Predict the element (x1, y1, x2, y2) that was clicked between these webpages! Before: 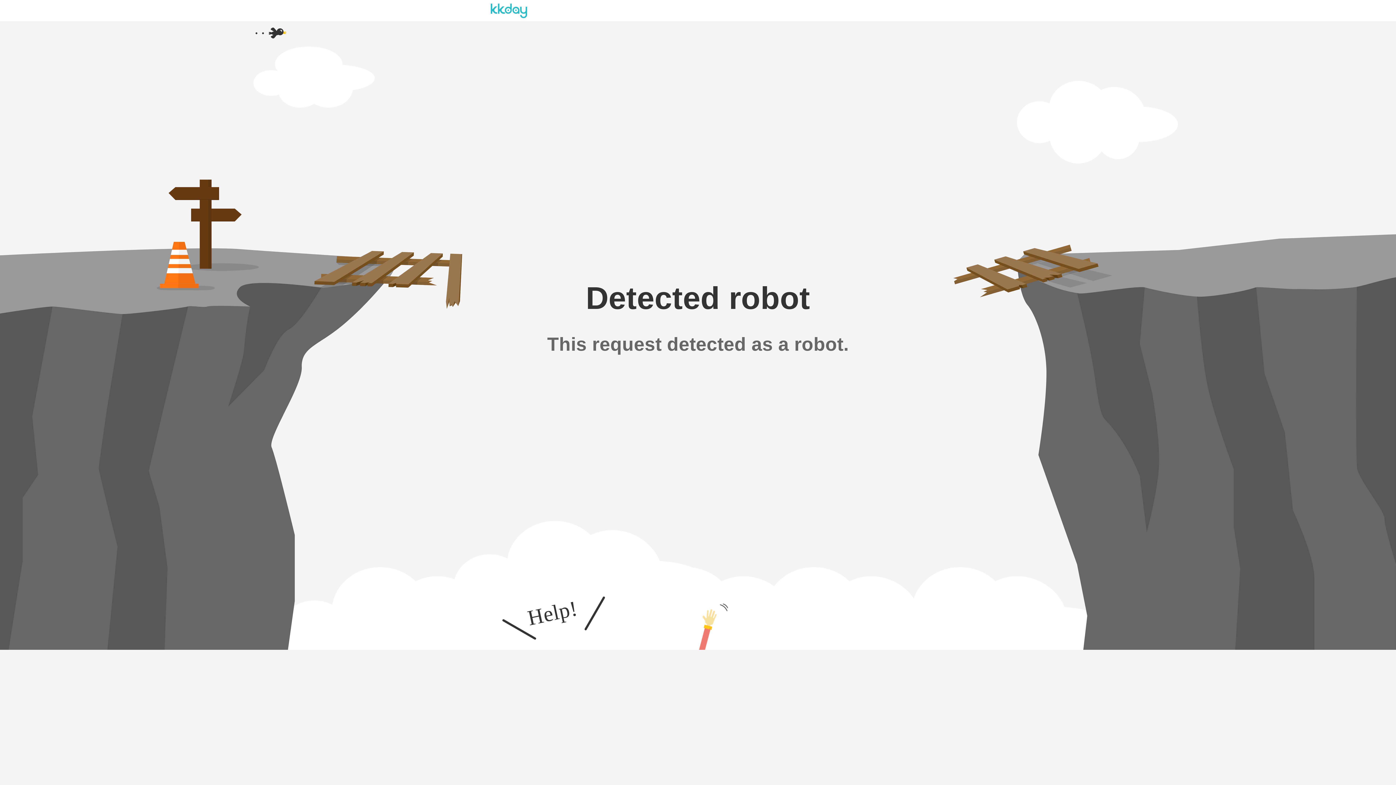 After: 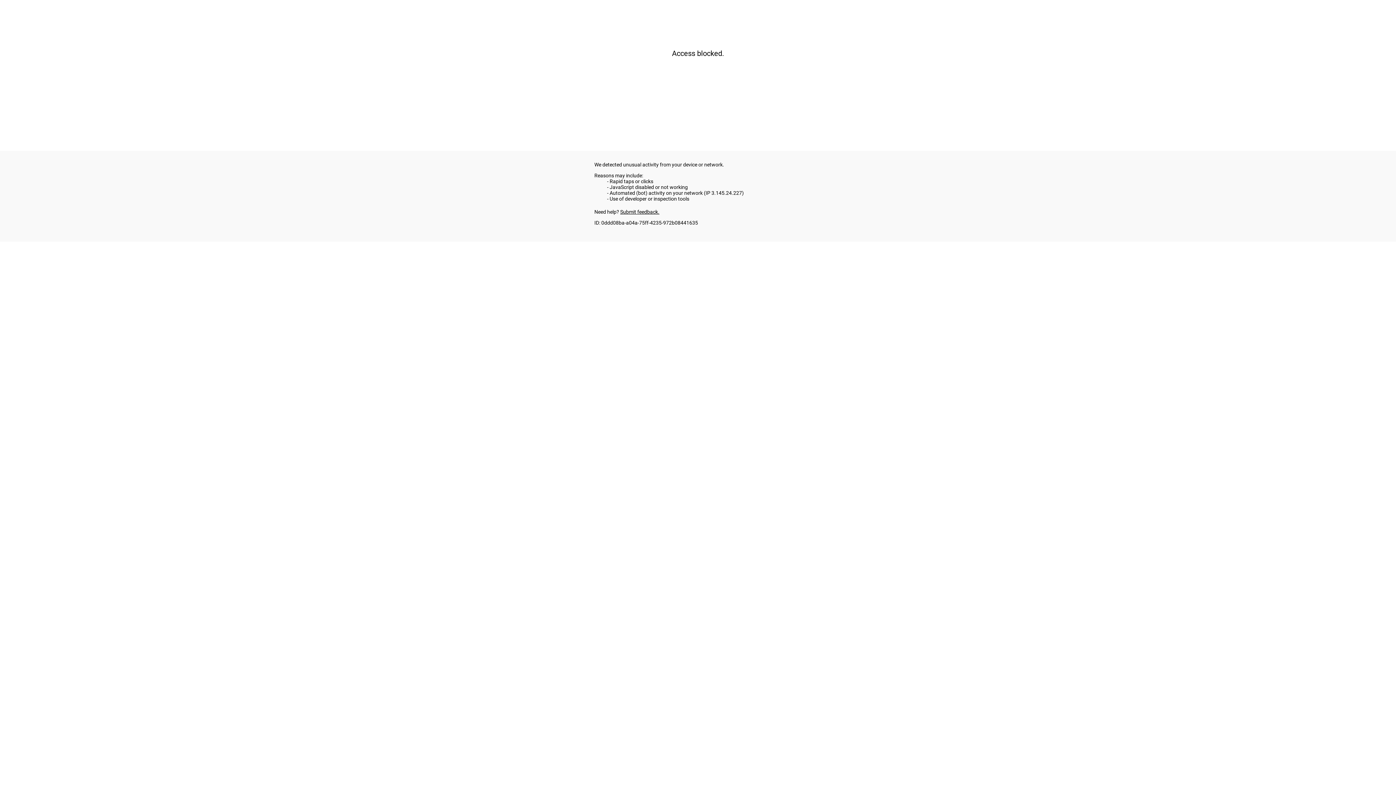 Action: bbox: (490, 7, 527, 13)